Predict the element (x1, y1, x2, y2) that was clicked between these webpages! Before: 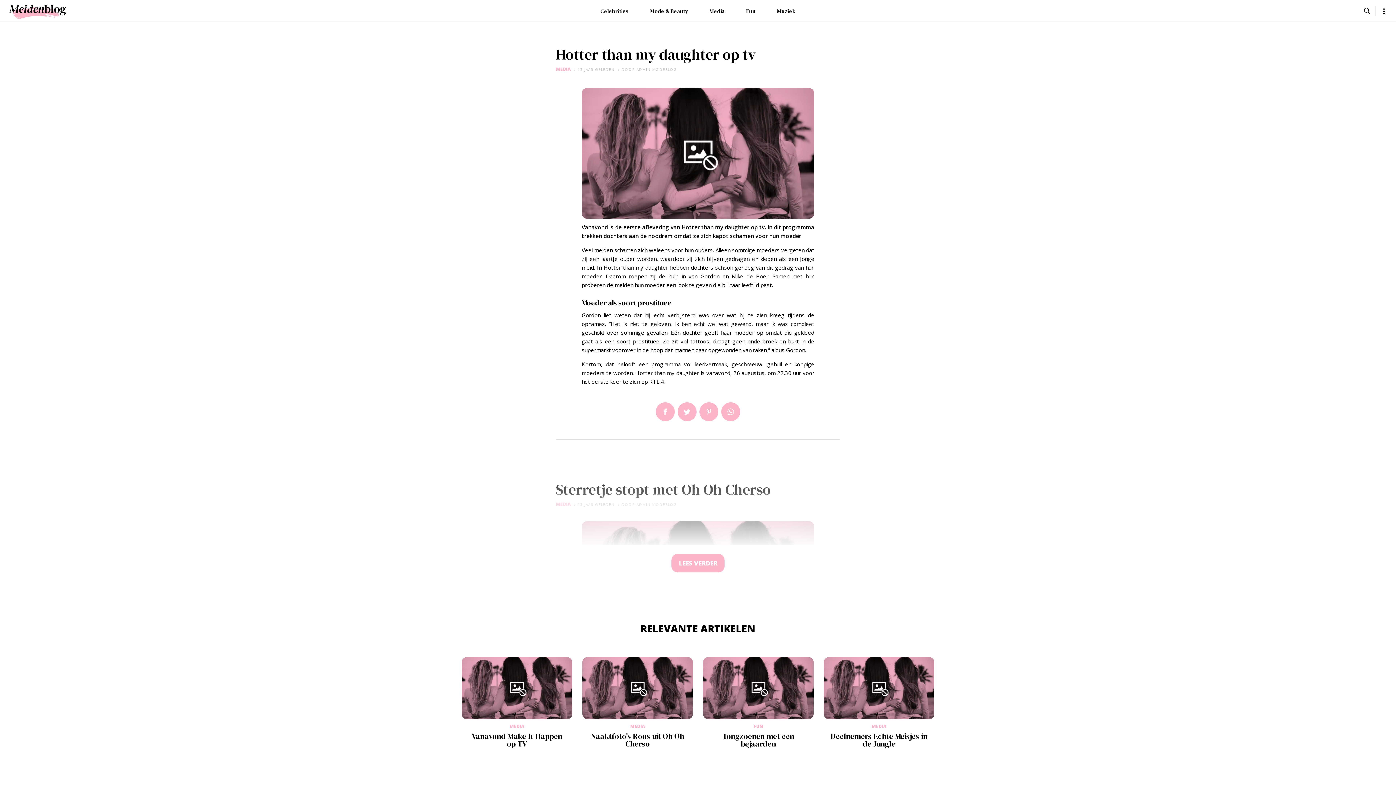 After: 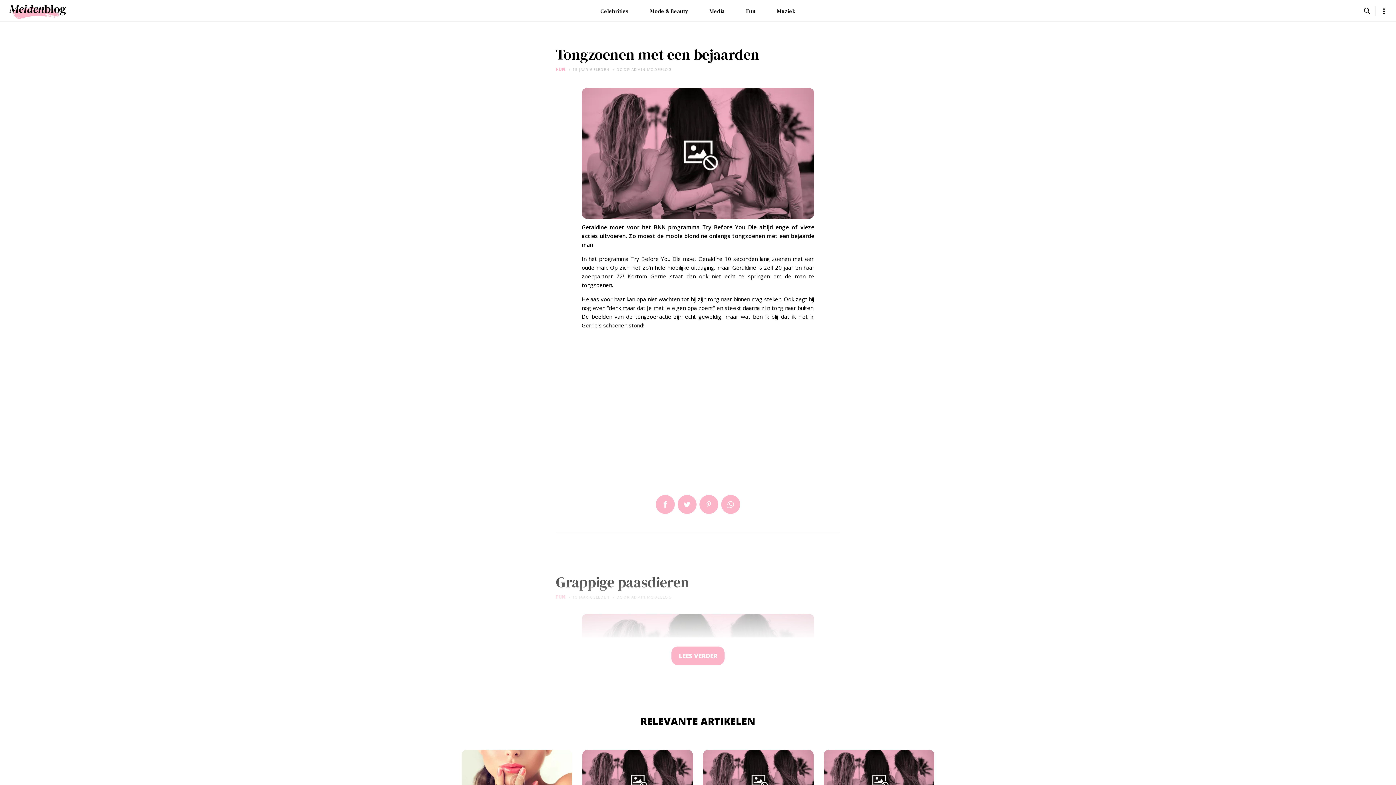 Action: label: FUN
Tongzoenen met een bejaarden bbox: (703, 657, 813, 761)